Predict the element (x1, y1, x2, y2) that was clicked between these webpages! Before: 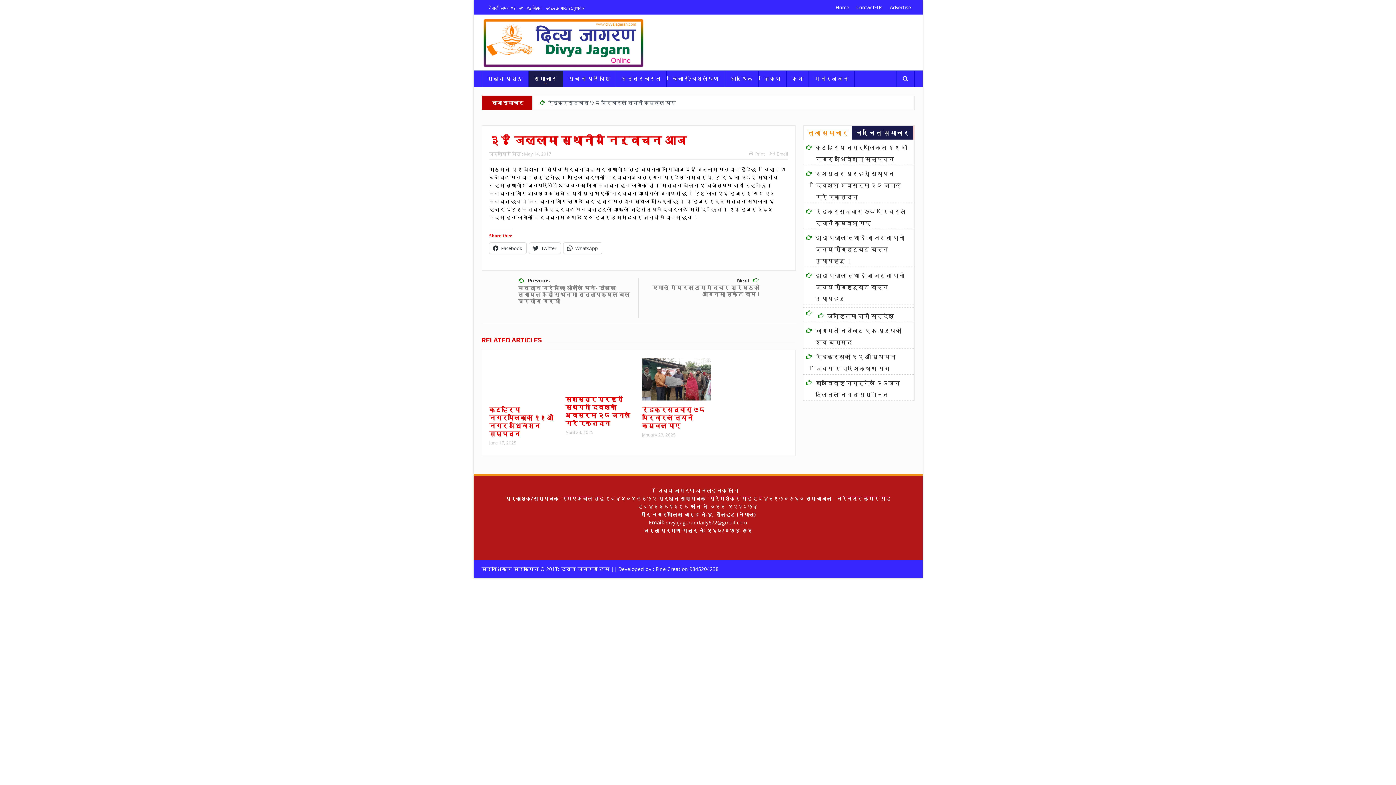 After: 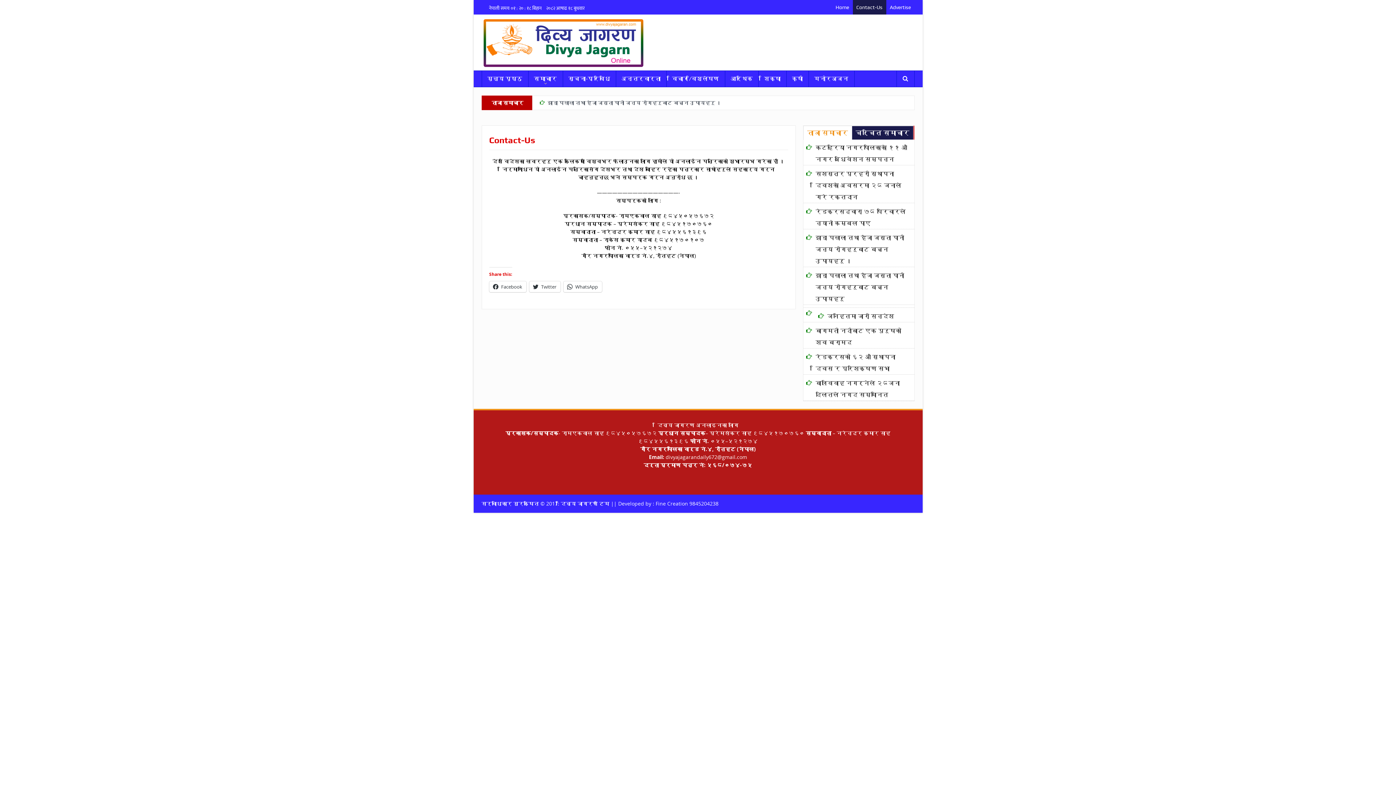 Action: label: Contact-Us bbox: (852, 0, 886, 14)